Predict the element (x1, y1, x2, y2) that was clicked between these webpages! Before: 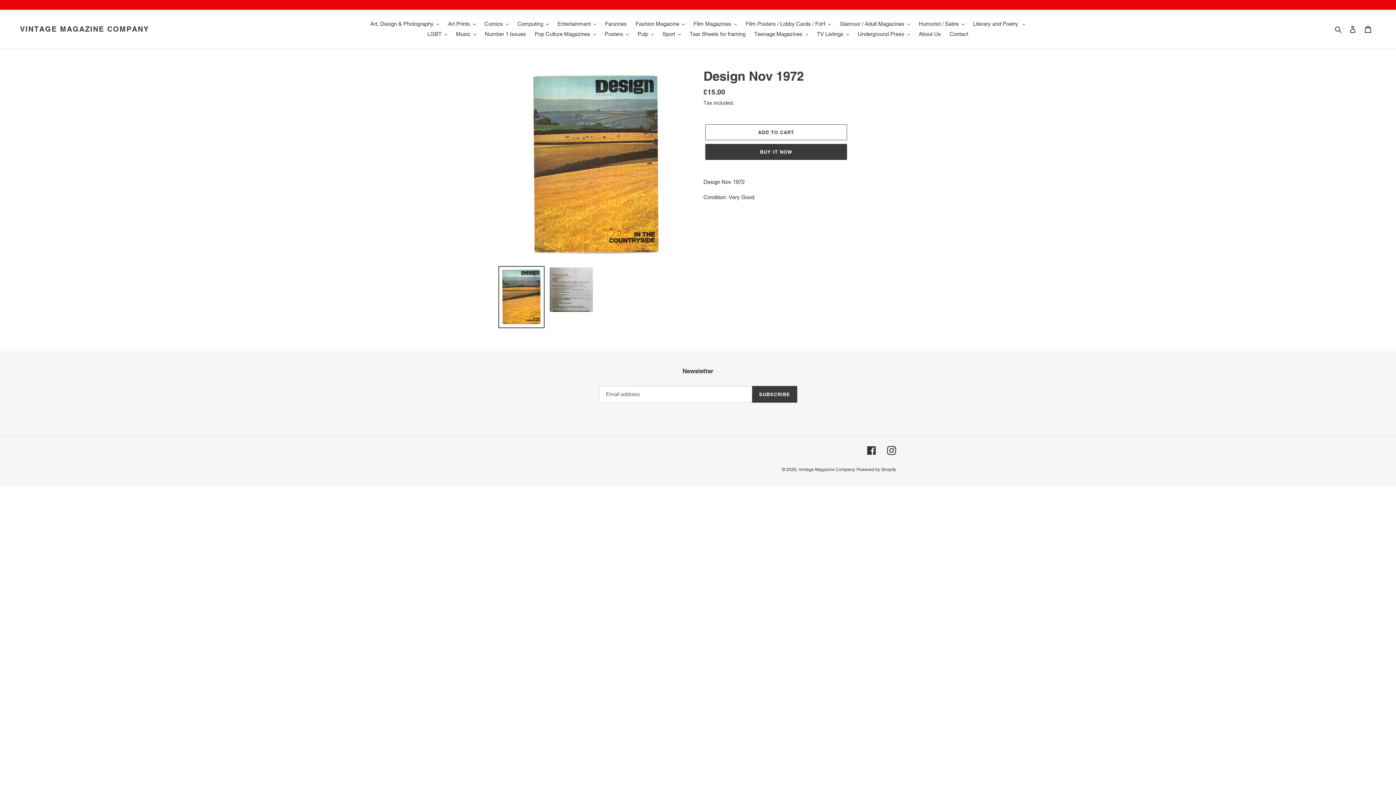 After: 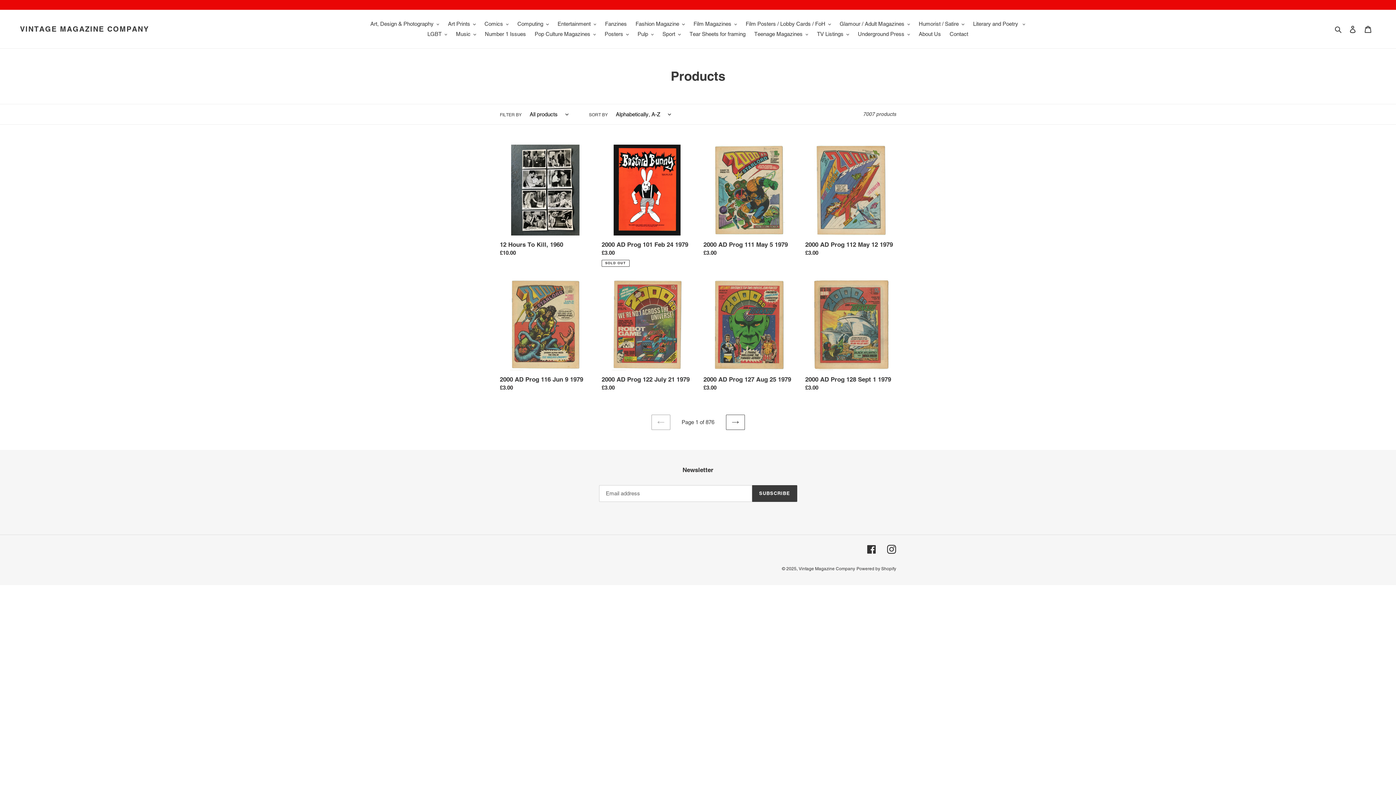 Action: bbox: (0, 0, 1395, 8)